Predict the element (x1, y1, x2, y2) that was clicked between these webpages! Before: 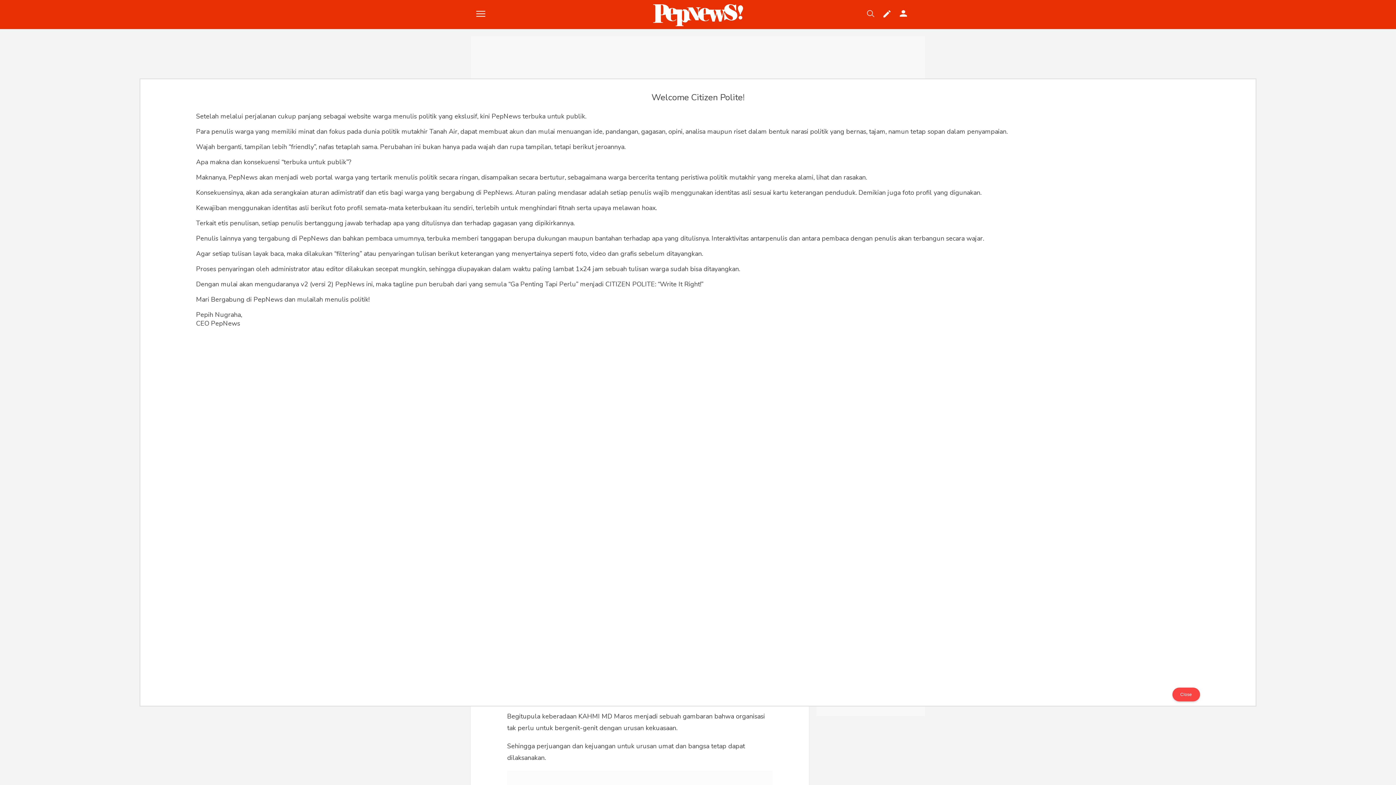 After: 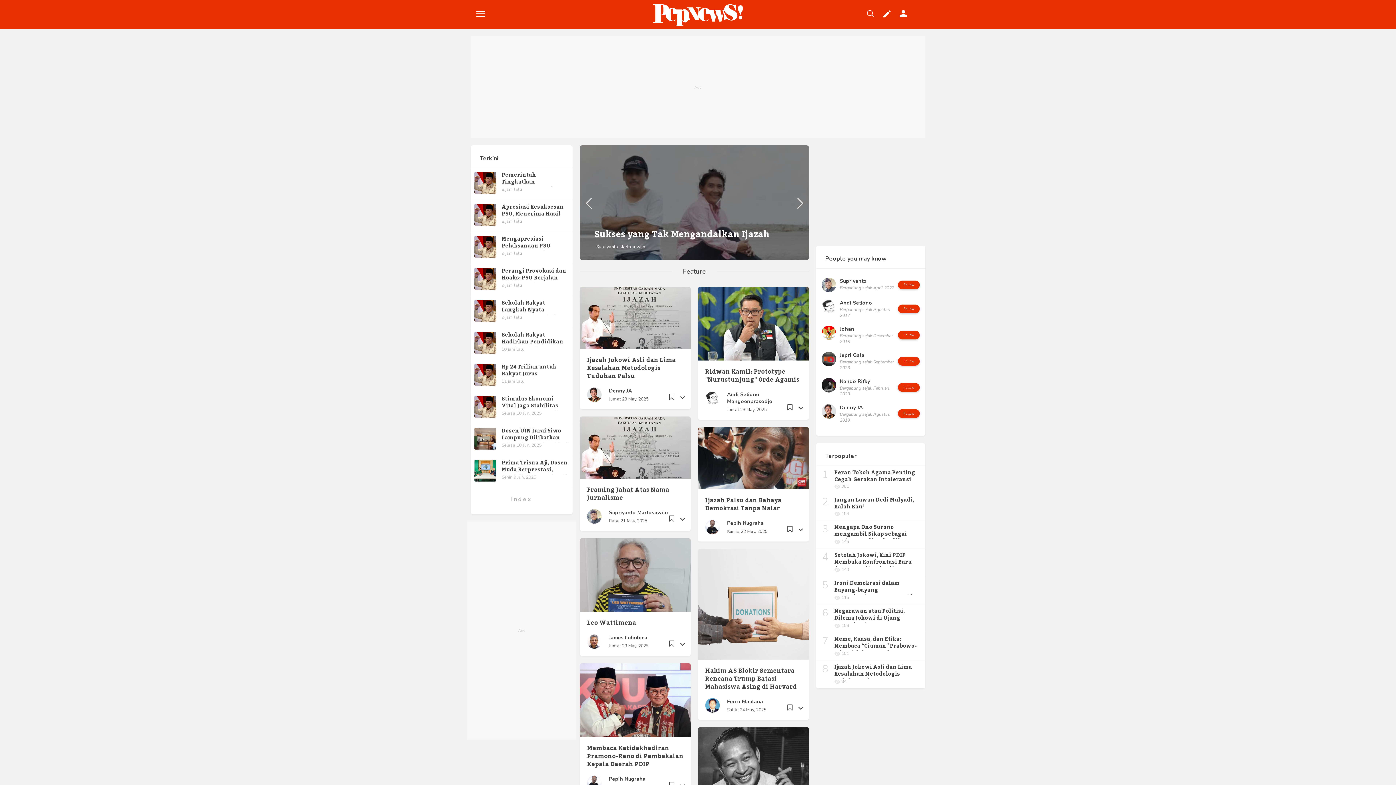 Action: bbox: (640, 5, 756, 27)